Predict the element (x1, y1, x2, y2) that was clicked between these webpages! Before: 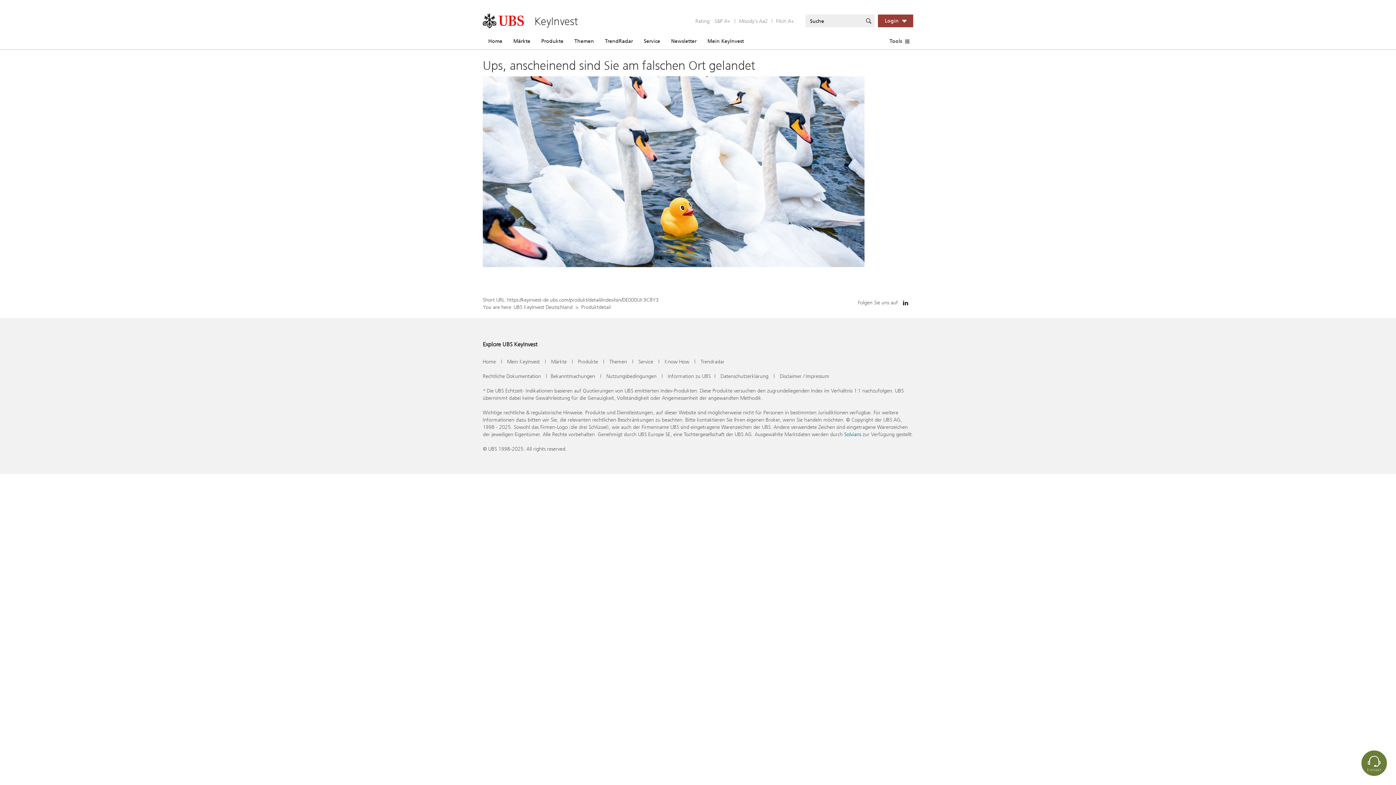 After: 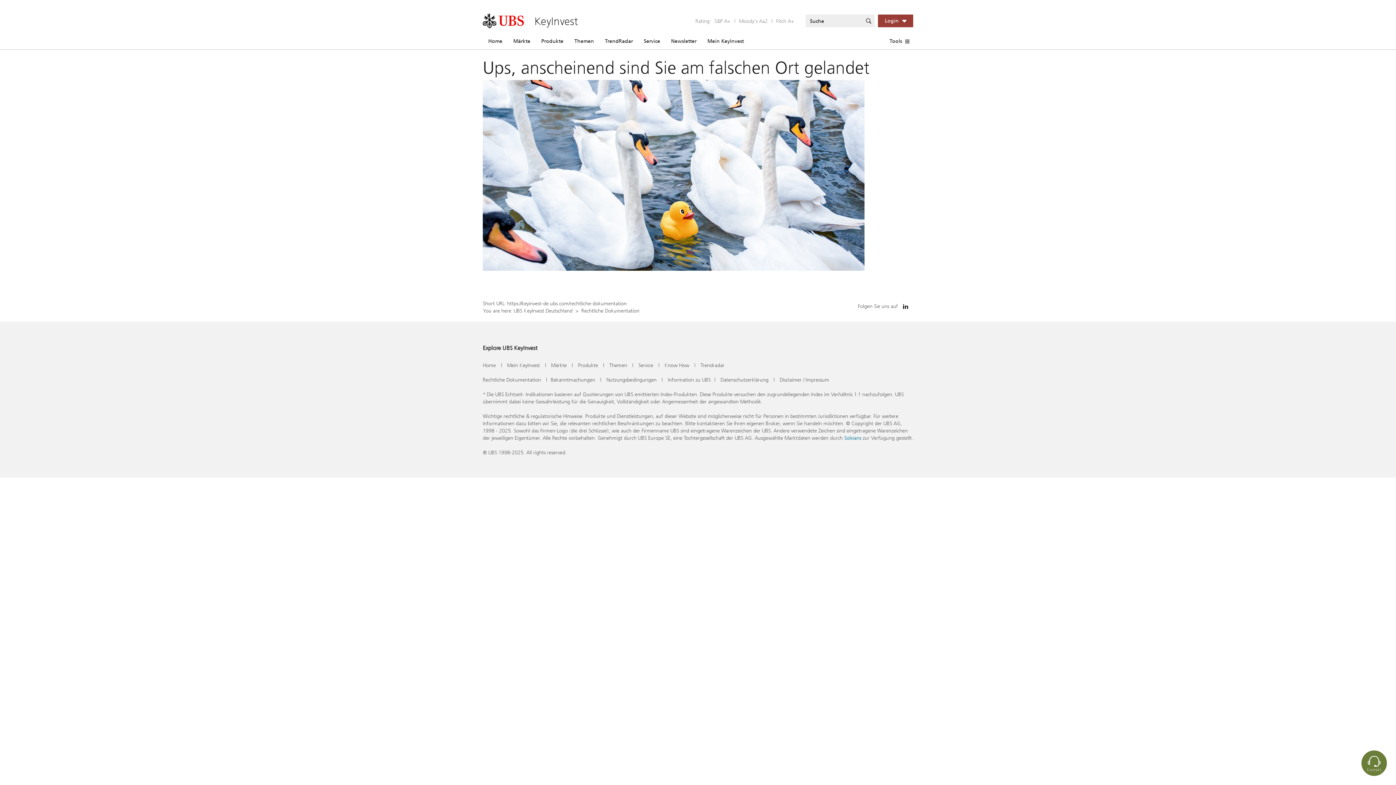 Action: bbox: (482, 372, 541, 380) label: Rechtliche Dokumentation